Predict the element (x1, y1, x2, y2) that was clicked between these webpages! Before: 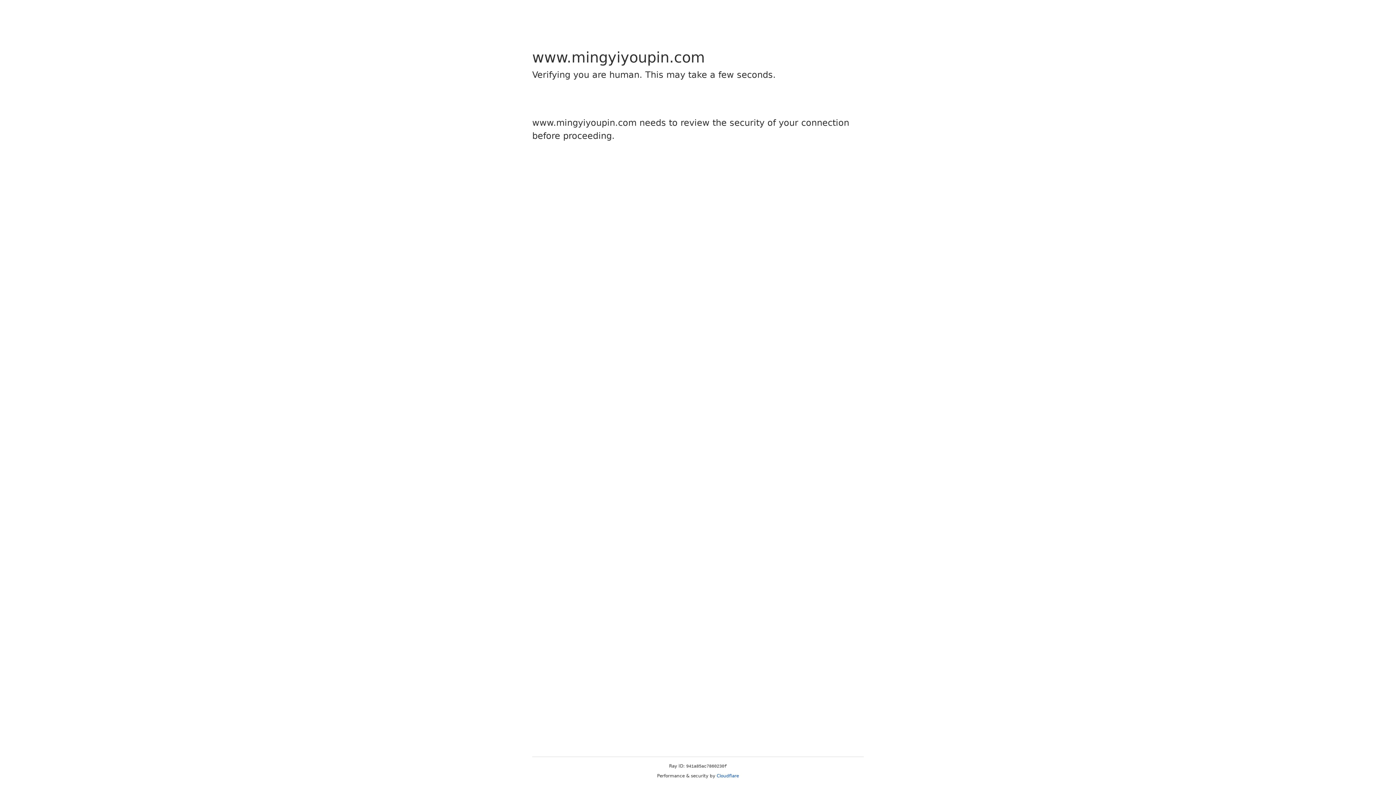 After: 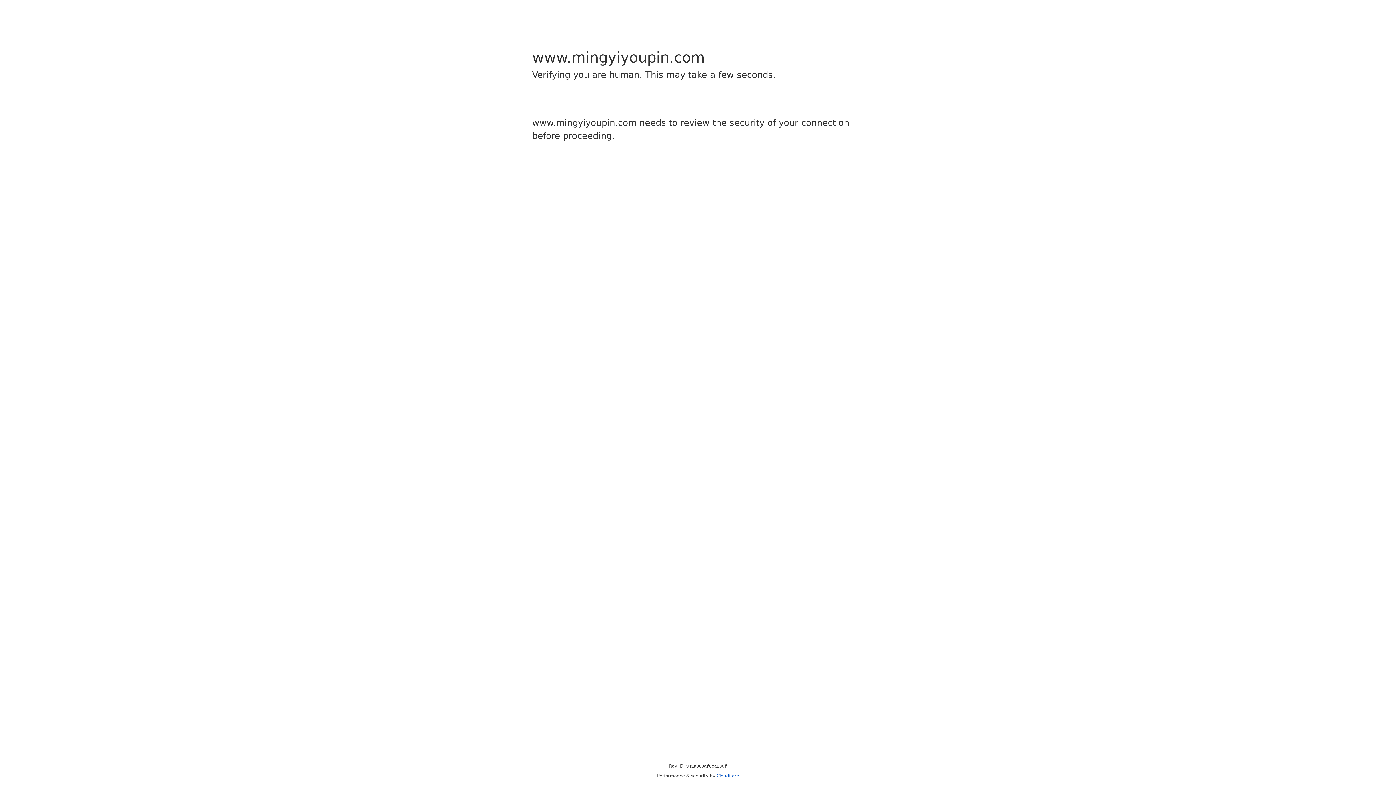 Action: label: Cloudflare bbox: (716, 773, 739, 778)